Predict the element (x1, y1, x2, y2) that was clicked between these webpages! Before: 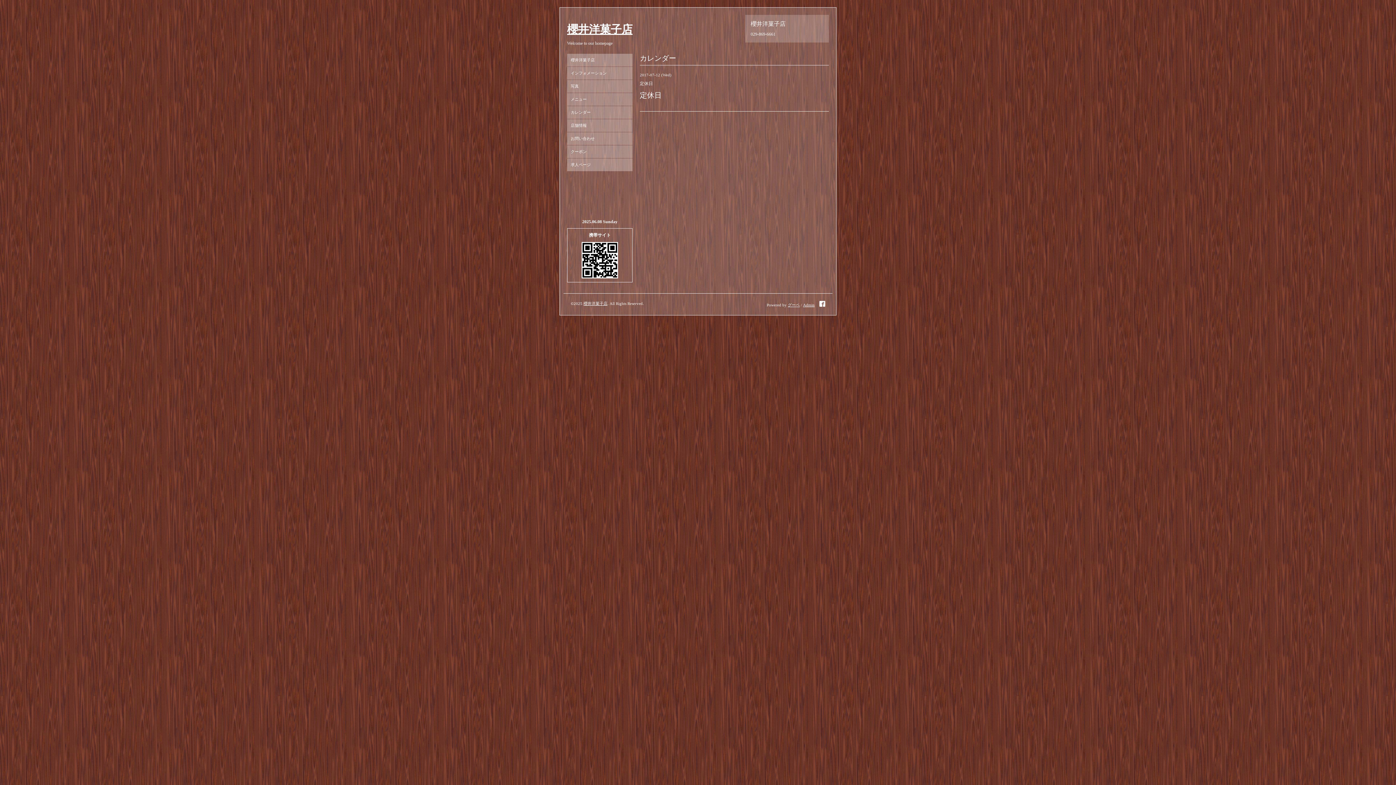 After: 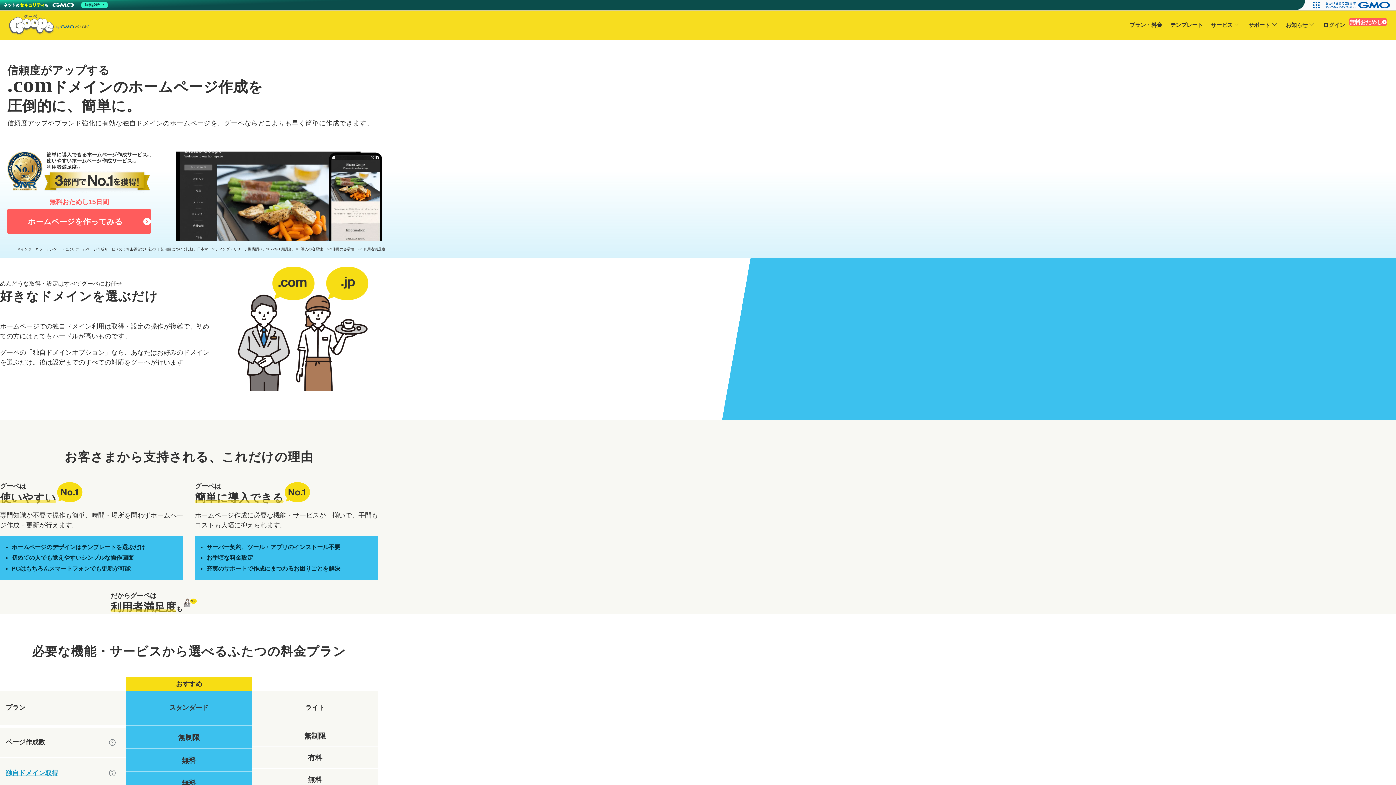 Action: bbox: (788, 302, 800, 307) label: グーペ